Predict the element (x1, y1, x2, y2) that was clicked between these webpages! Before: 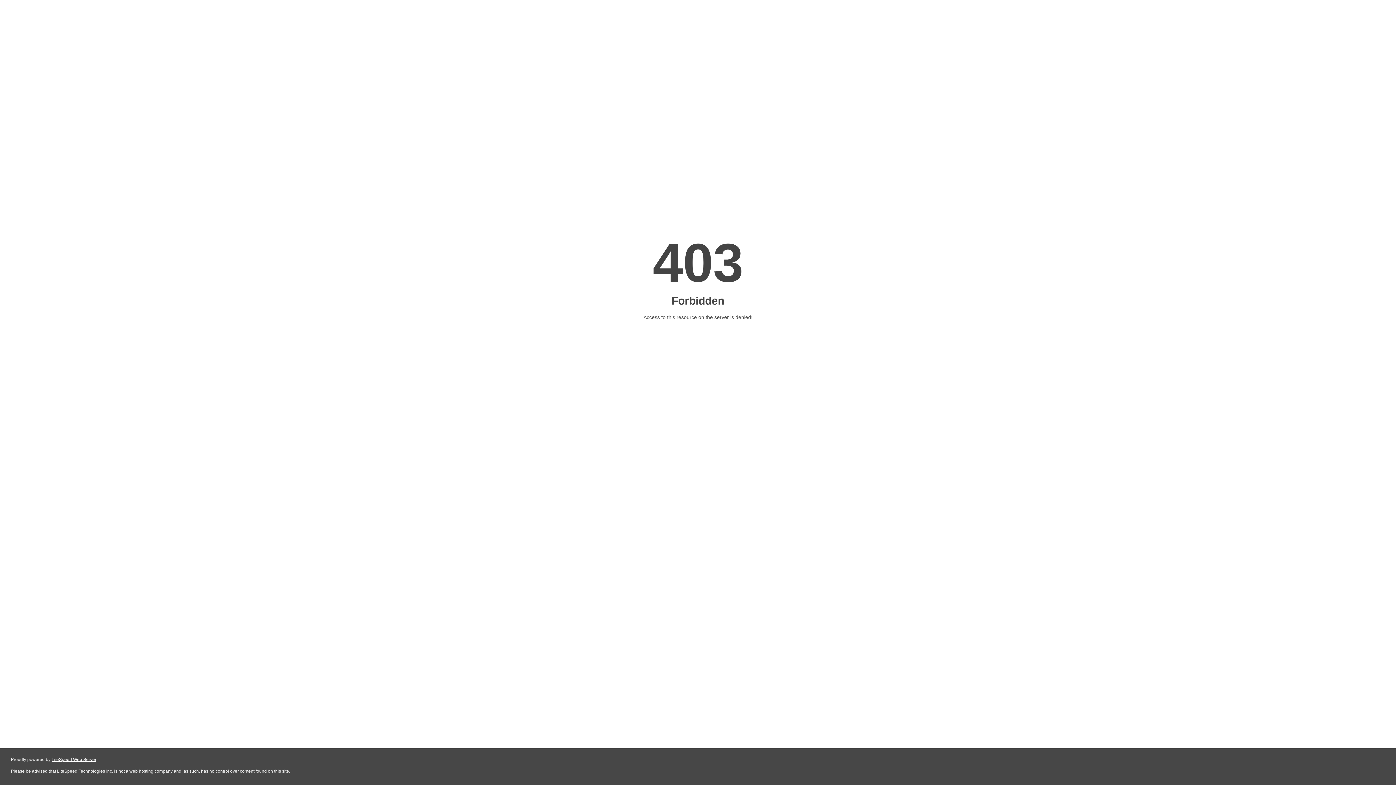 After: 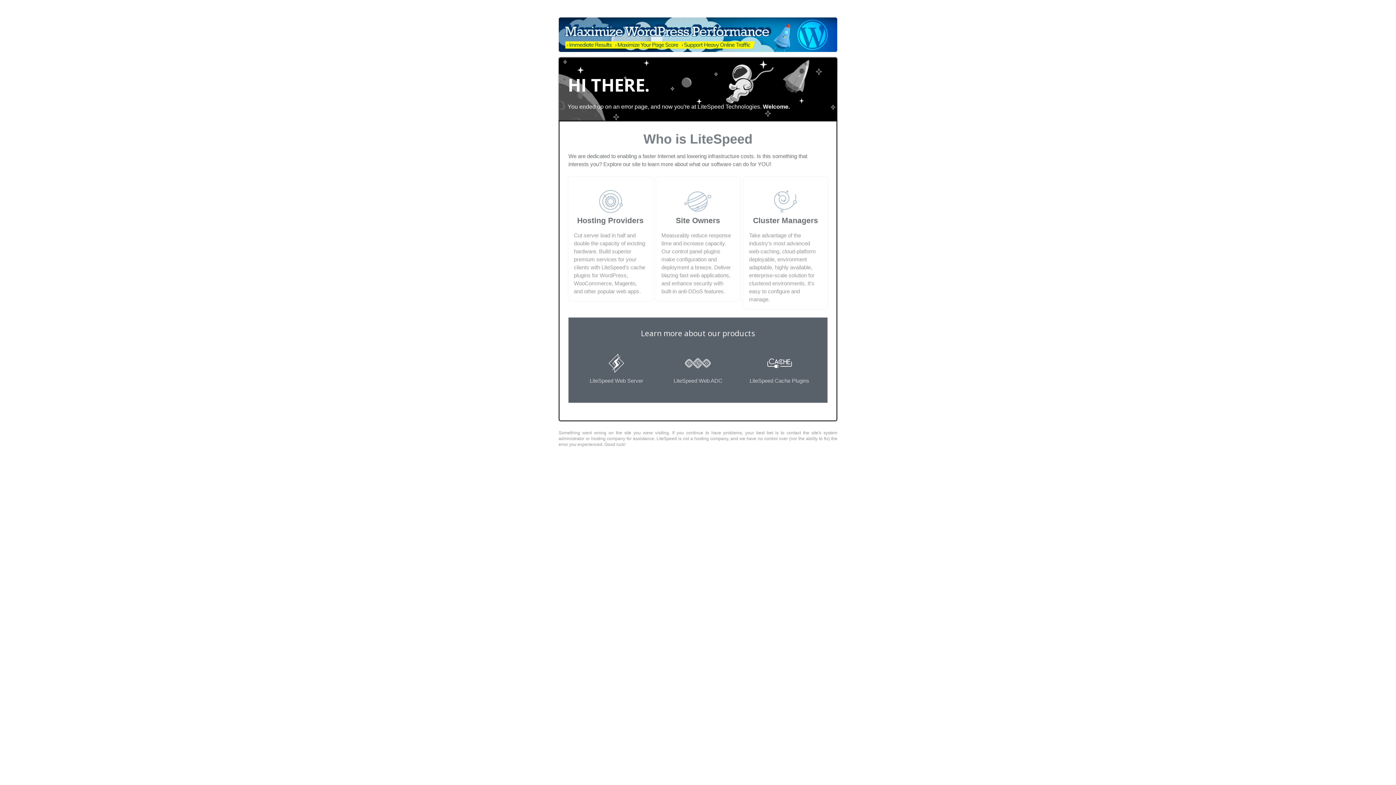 Action: bbox: (51, 757, 96, 762) label: LiteSpeed Web Server